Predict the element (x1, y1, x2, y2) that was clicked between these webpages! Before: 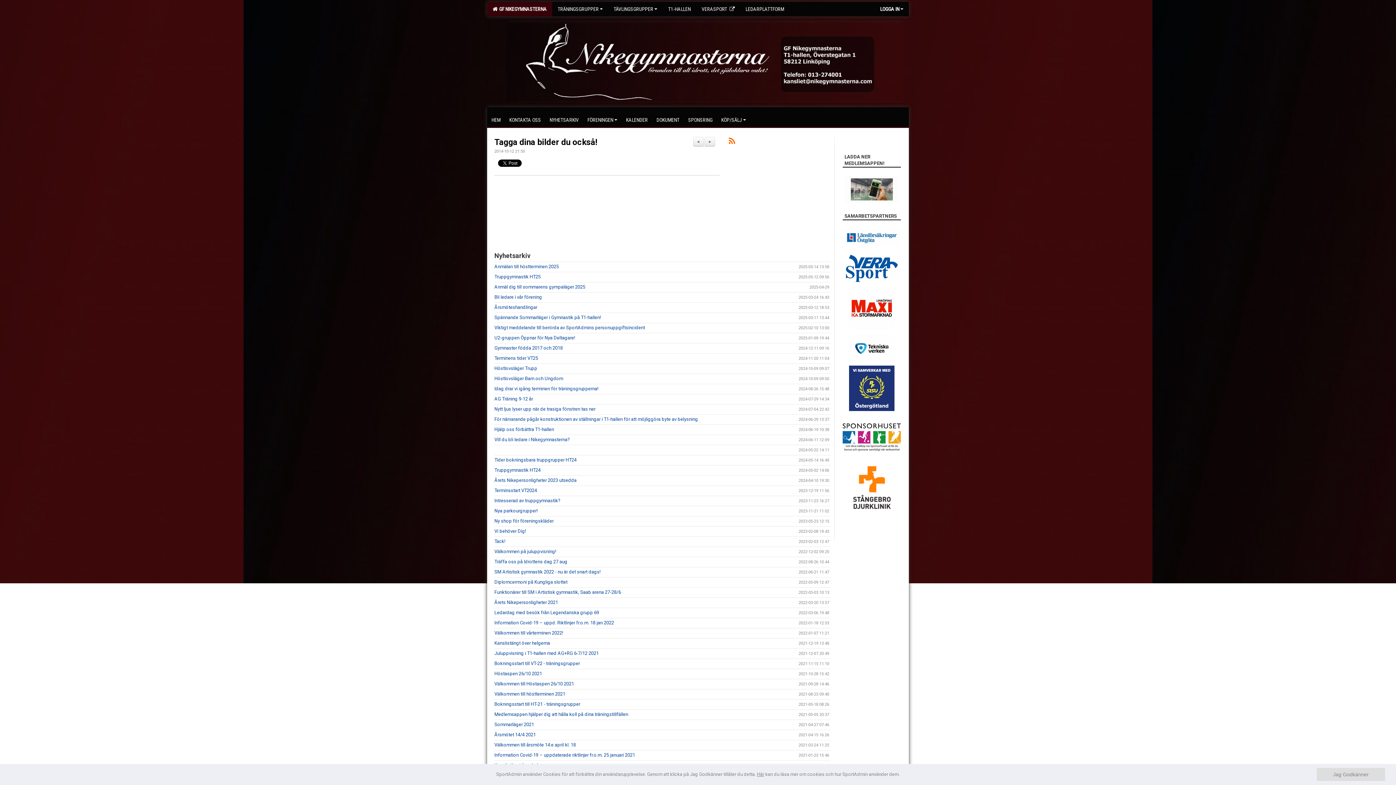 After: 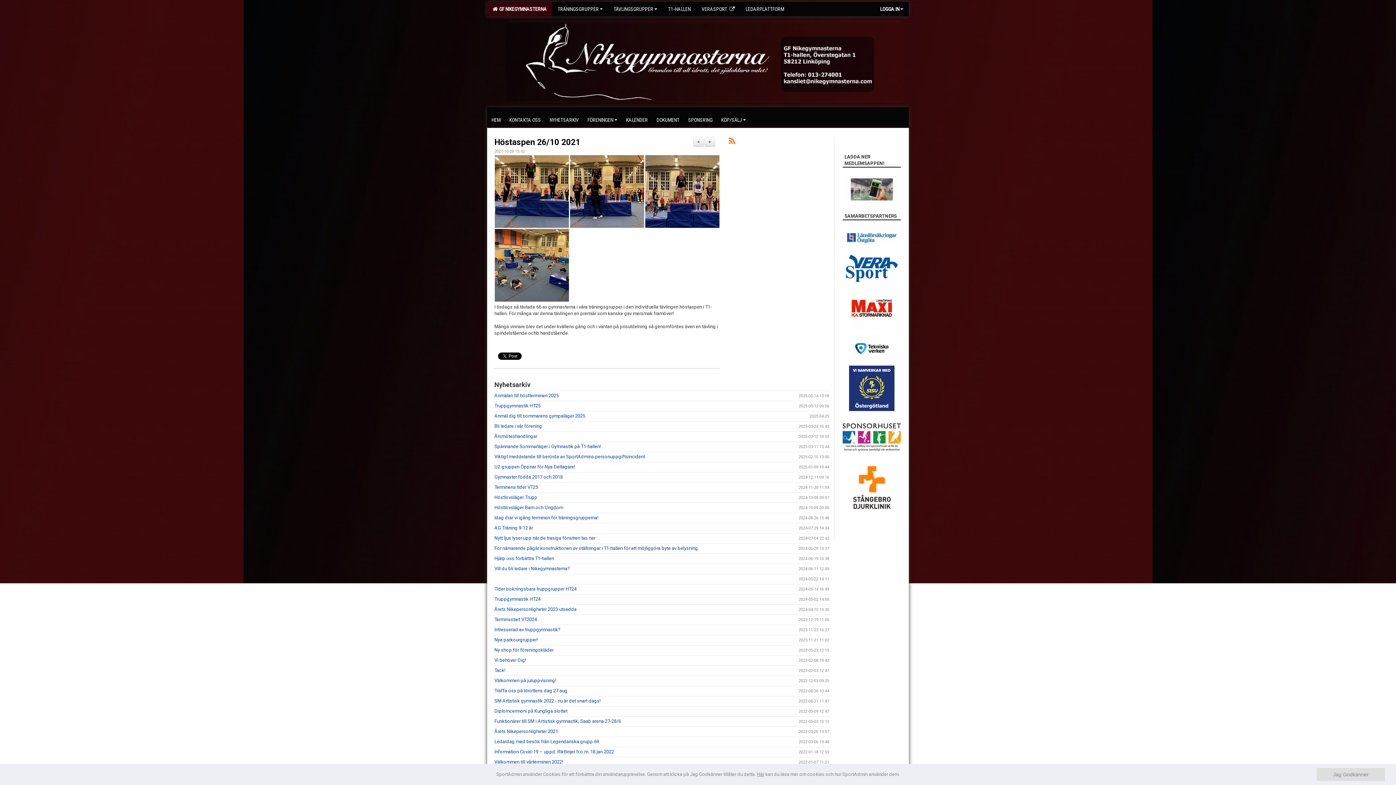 Action: label: Höstaspen 26/10 2021 bbox: (494, 671, 542, 676)